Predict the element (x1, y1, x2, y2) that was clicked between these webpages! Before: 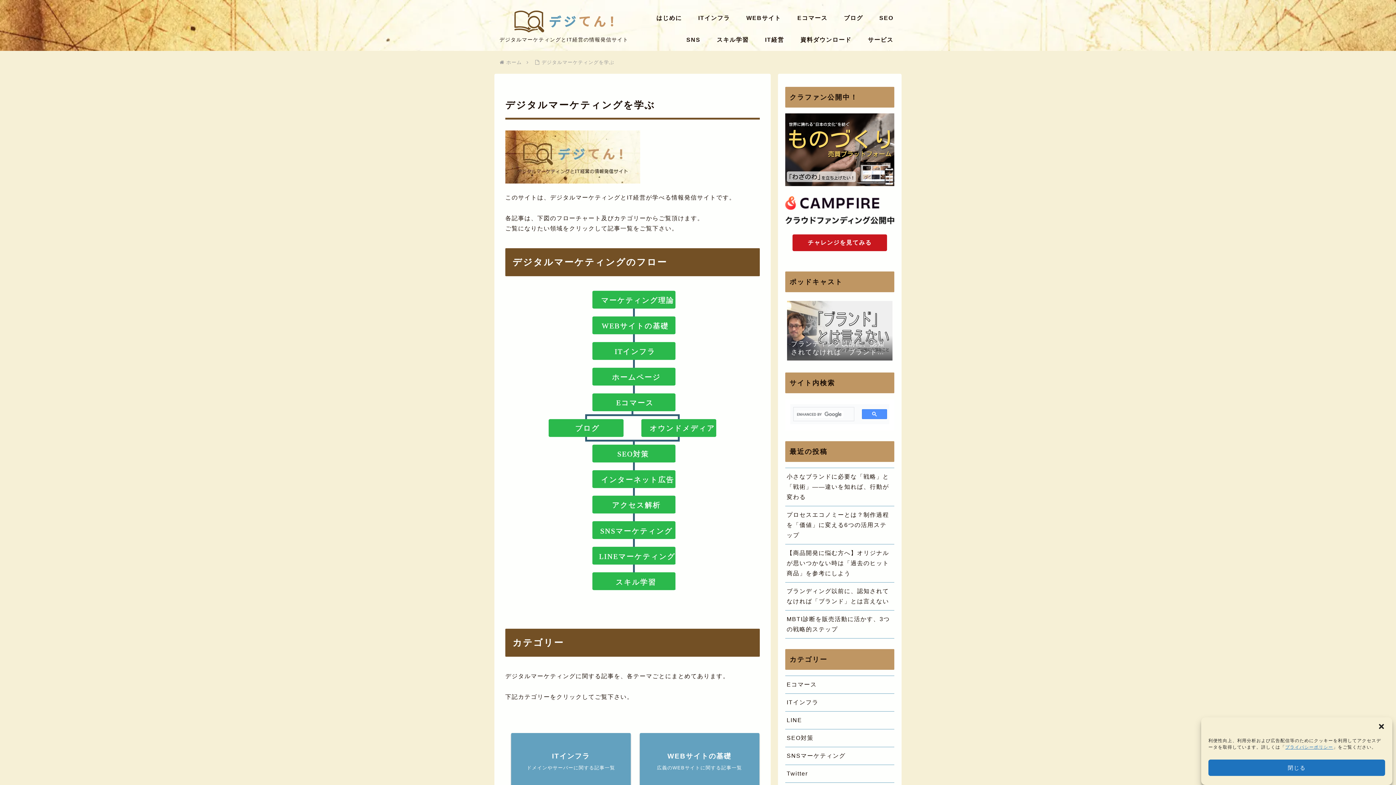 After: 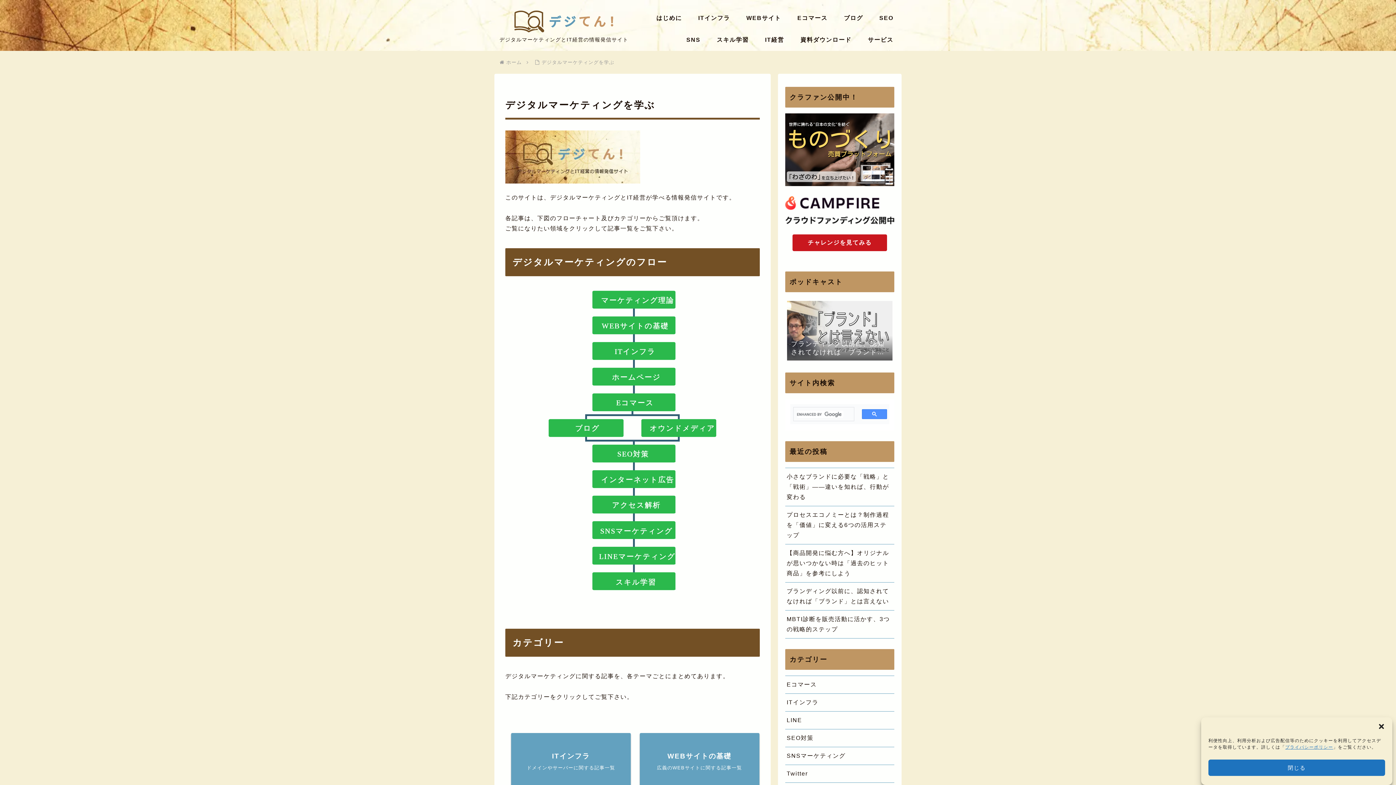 Action: bbox: (593, 522, 674, 538)